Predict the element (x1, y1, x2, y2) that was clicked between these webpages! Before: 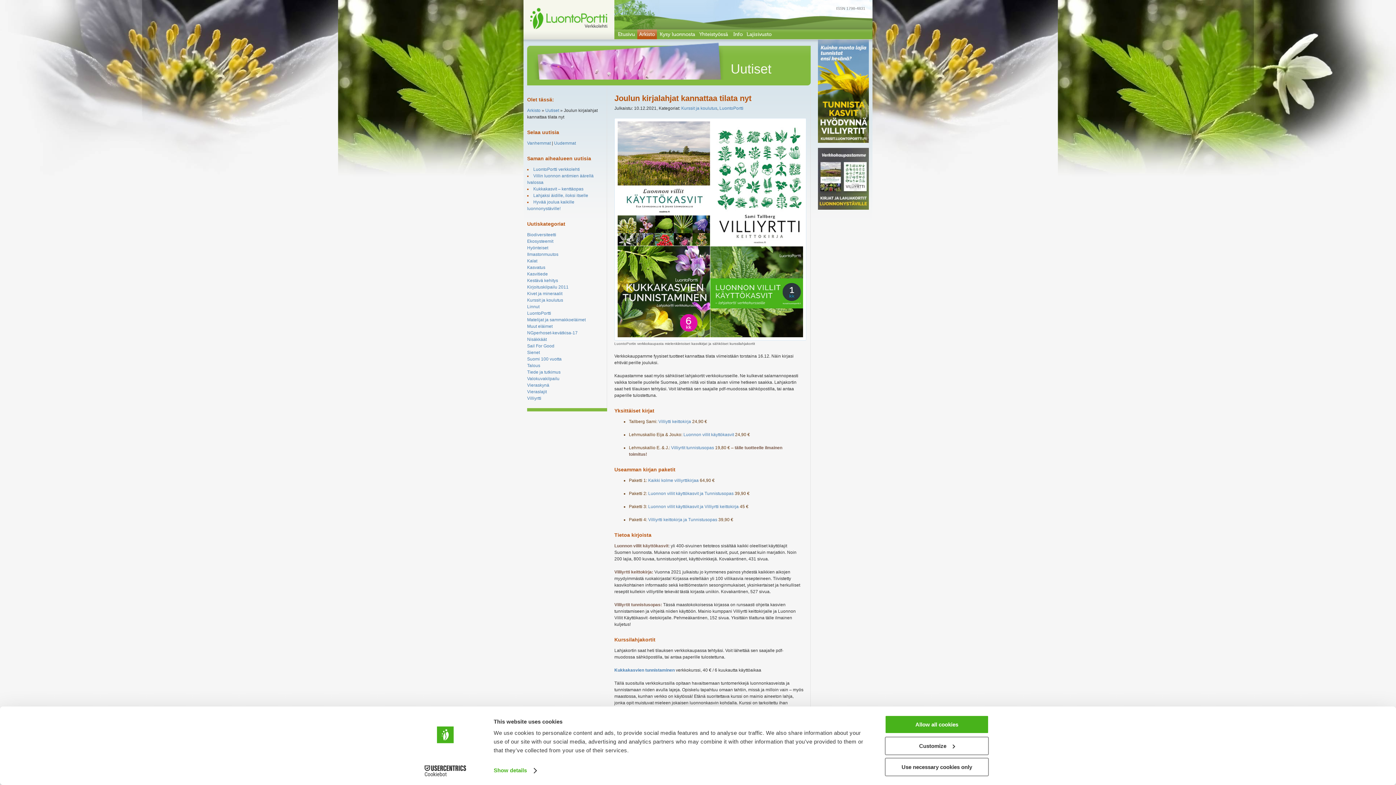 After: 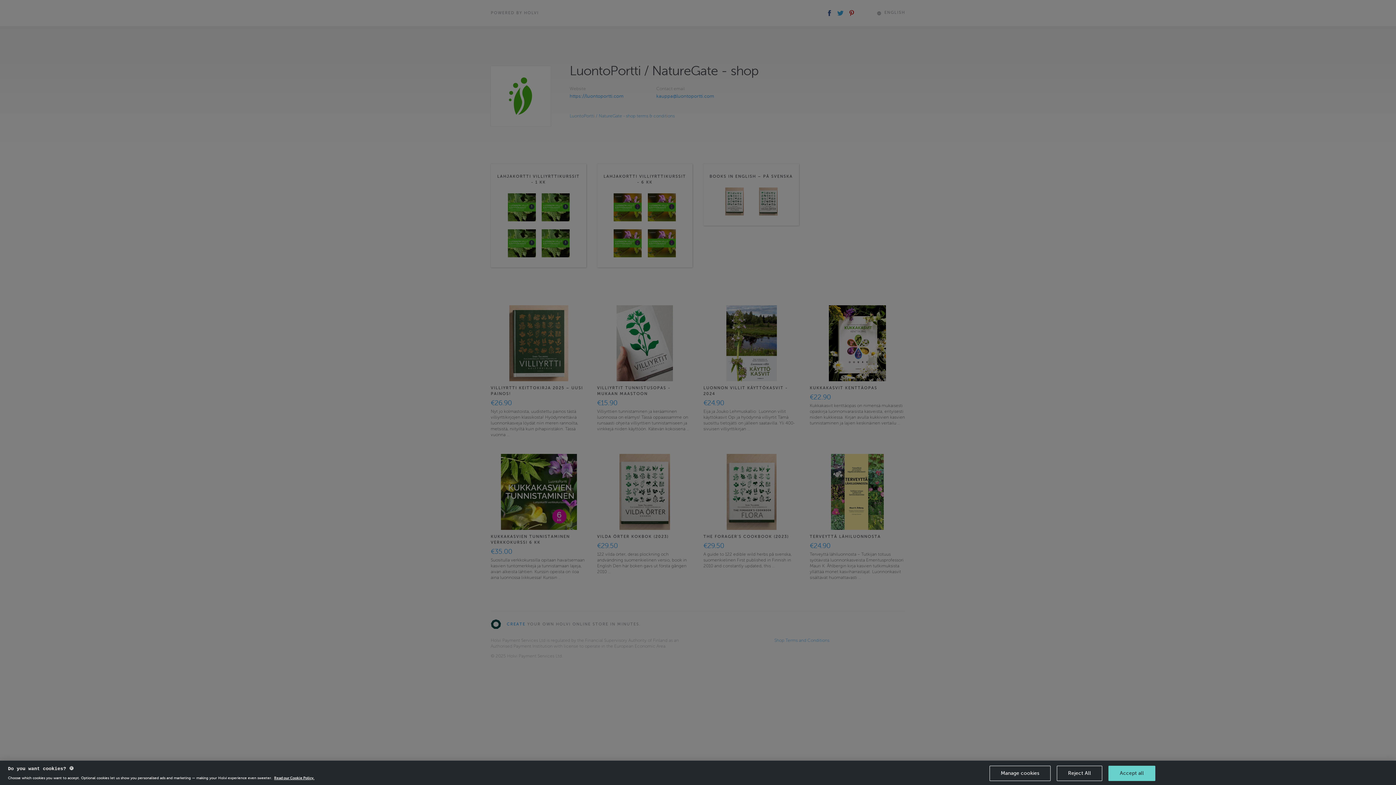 Action: bbox: (648, 504, 738, 509) label: Luonnon villit käyttökasvit ja Villiyrtti keittokirja